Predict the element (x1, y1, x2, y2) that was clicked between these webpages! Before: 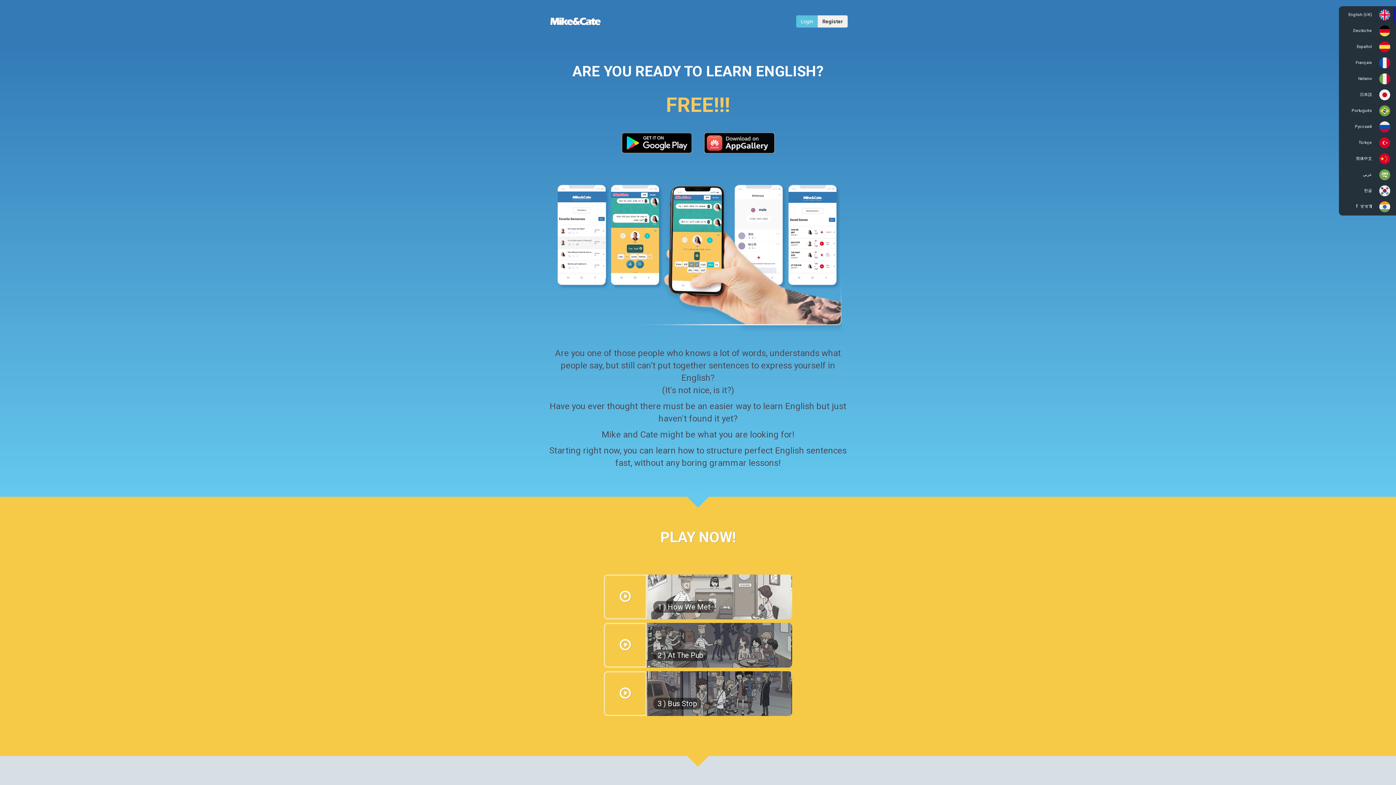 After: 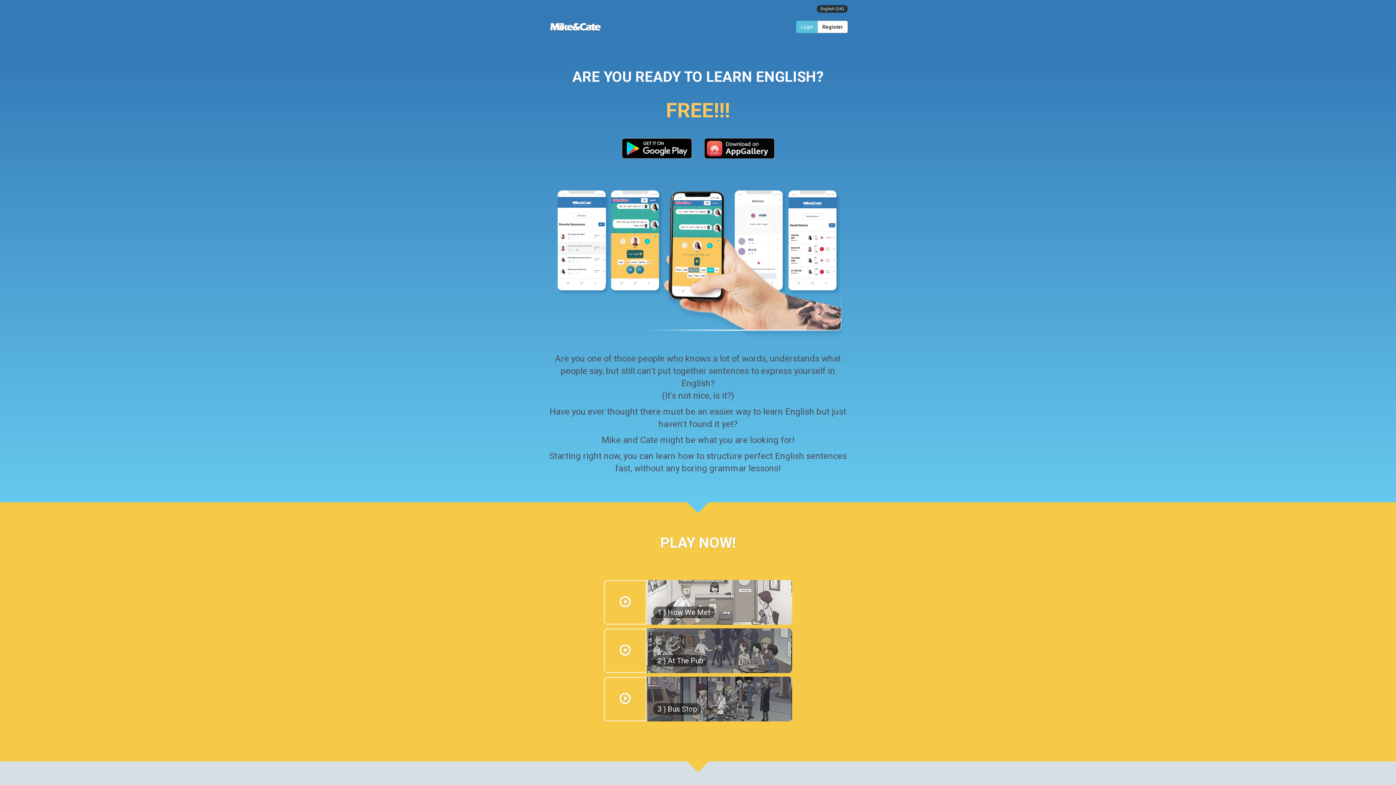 Action: bbox: (548, 18, 602, 23)